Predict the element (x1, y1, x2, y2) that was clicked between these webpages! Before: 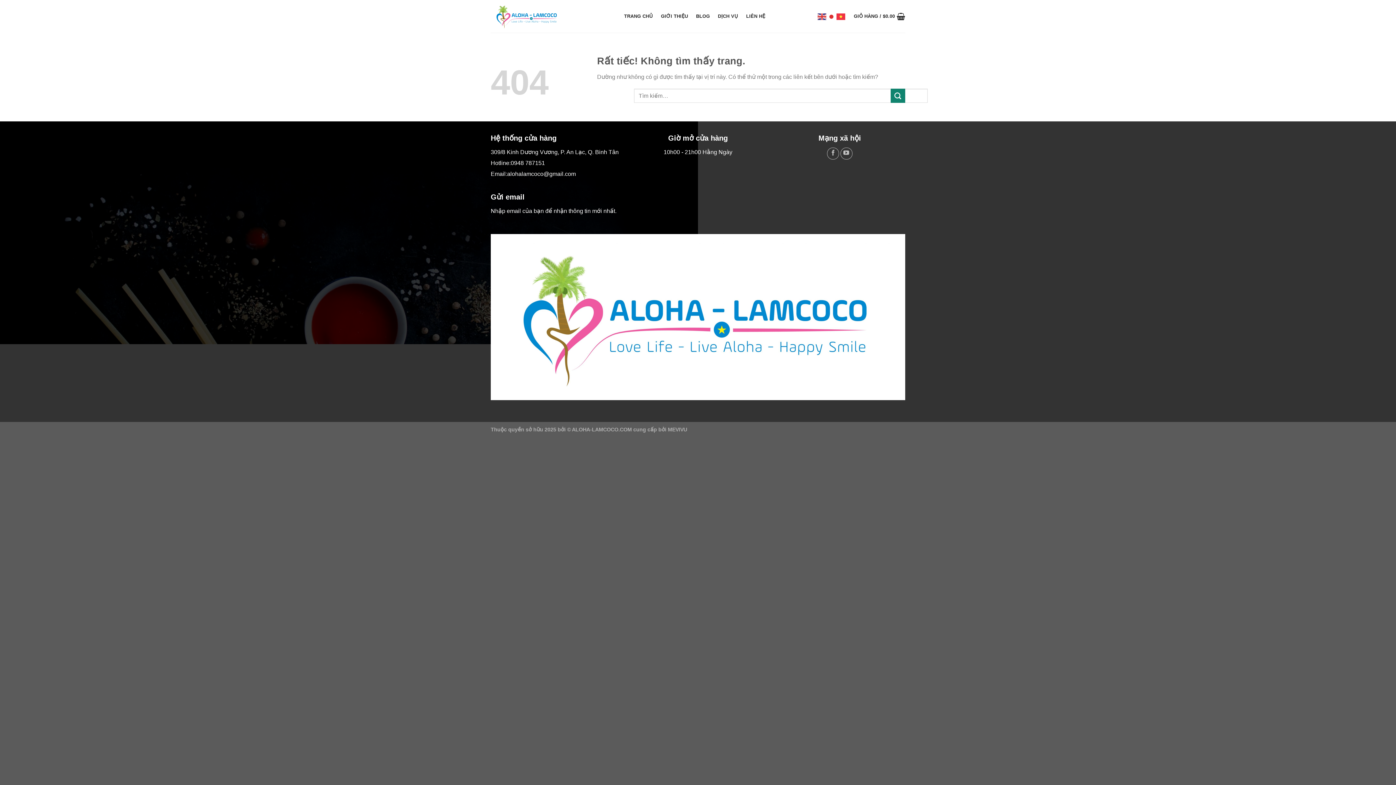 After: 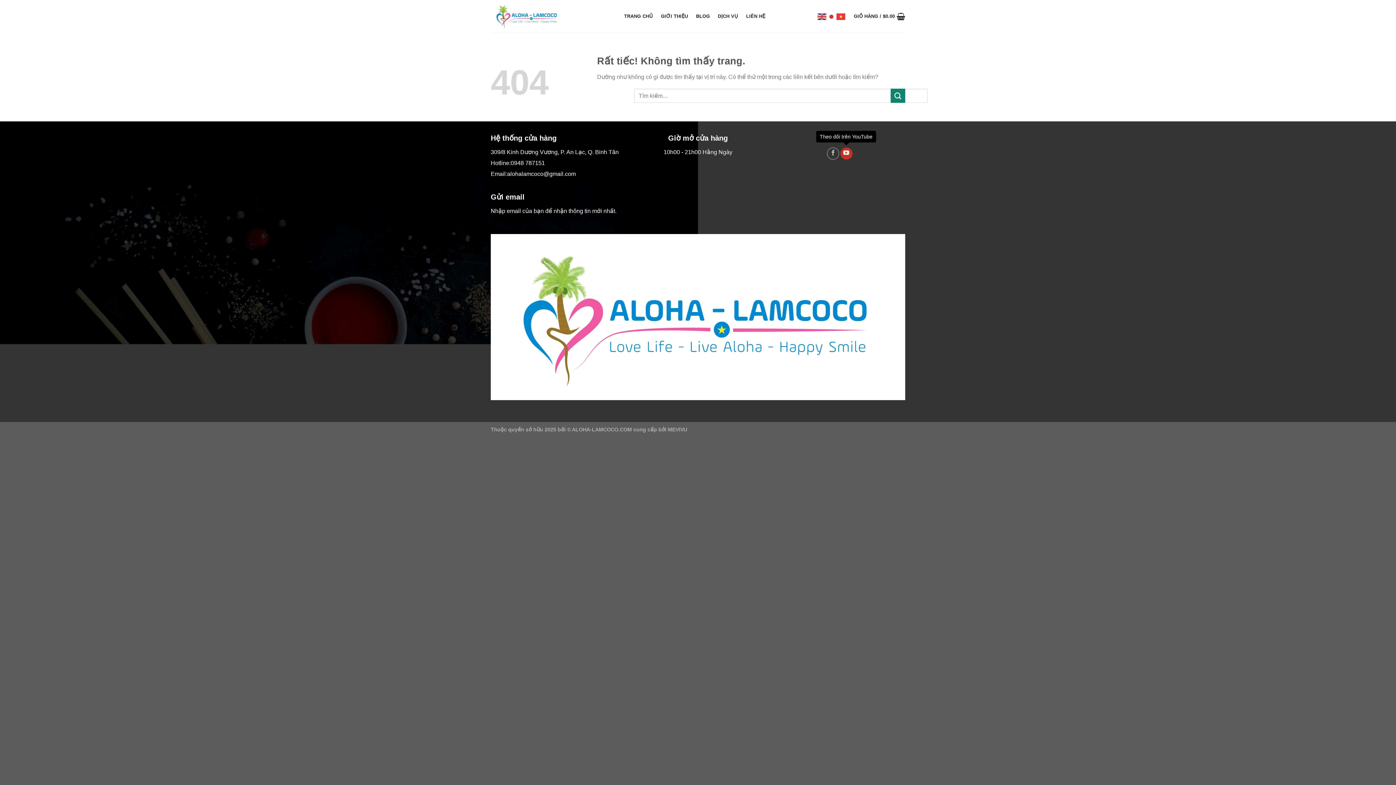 Action: label: Theo dõi trên YouTube bbox: (840, 147, 852, 159)